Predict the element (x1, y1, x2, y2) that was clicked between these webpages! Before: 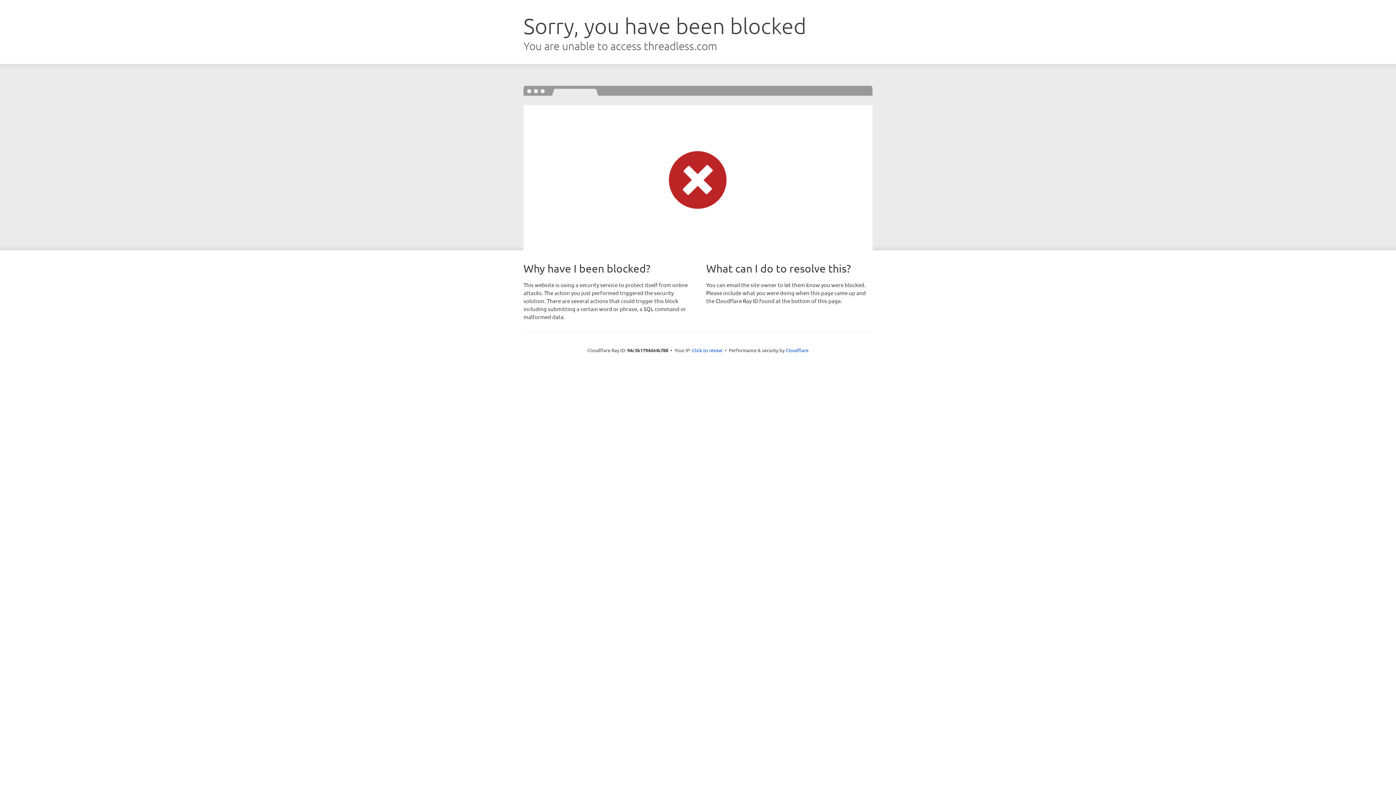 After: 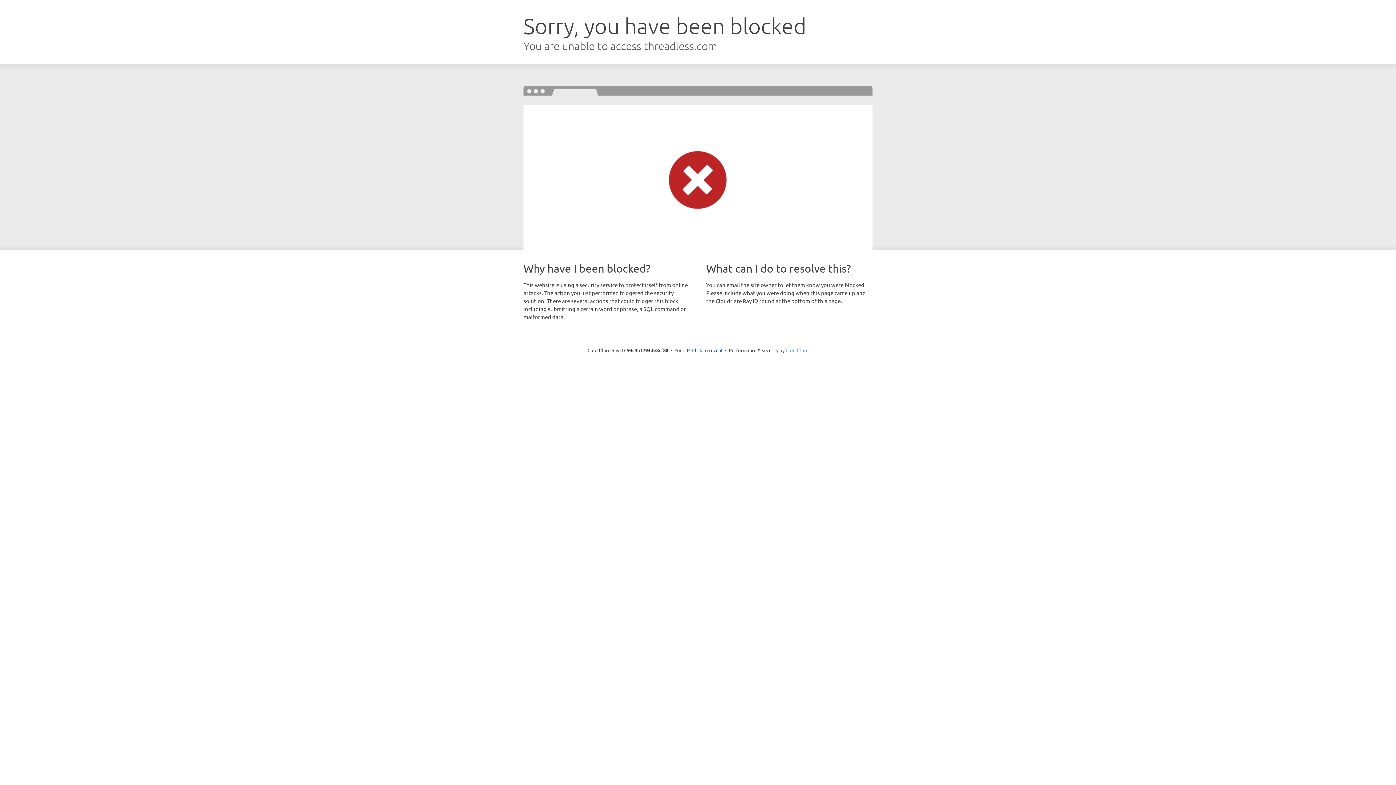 Action: label: Cloudflare bbox: (785, 347, 808, 353)